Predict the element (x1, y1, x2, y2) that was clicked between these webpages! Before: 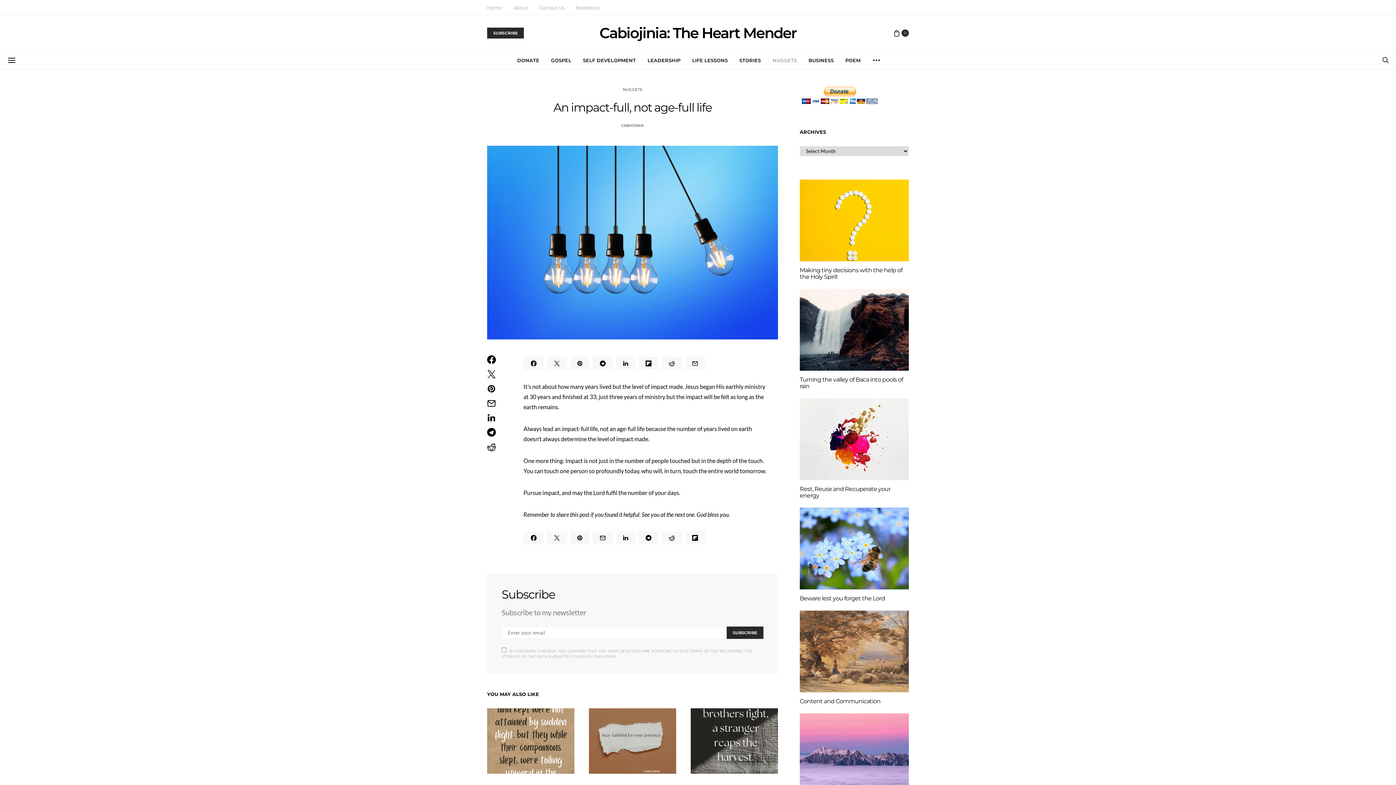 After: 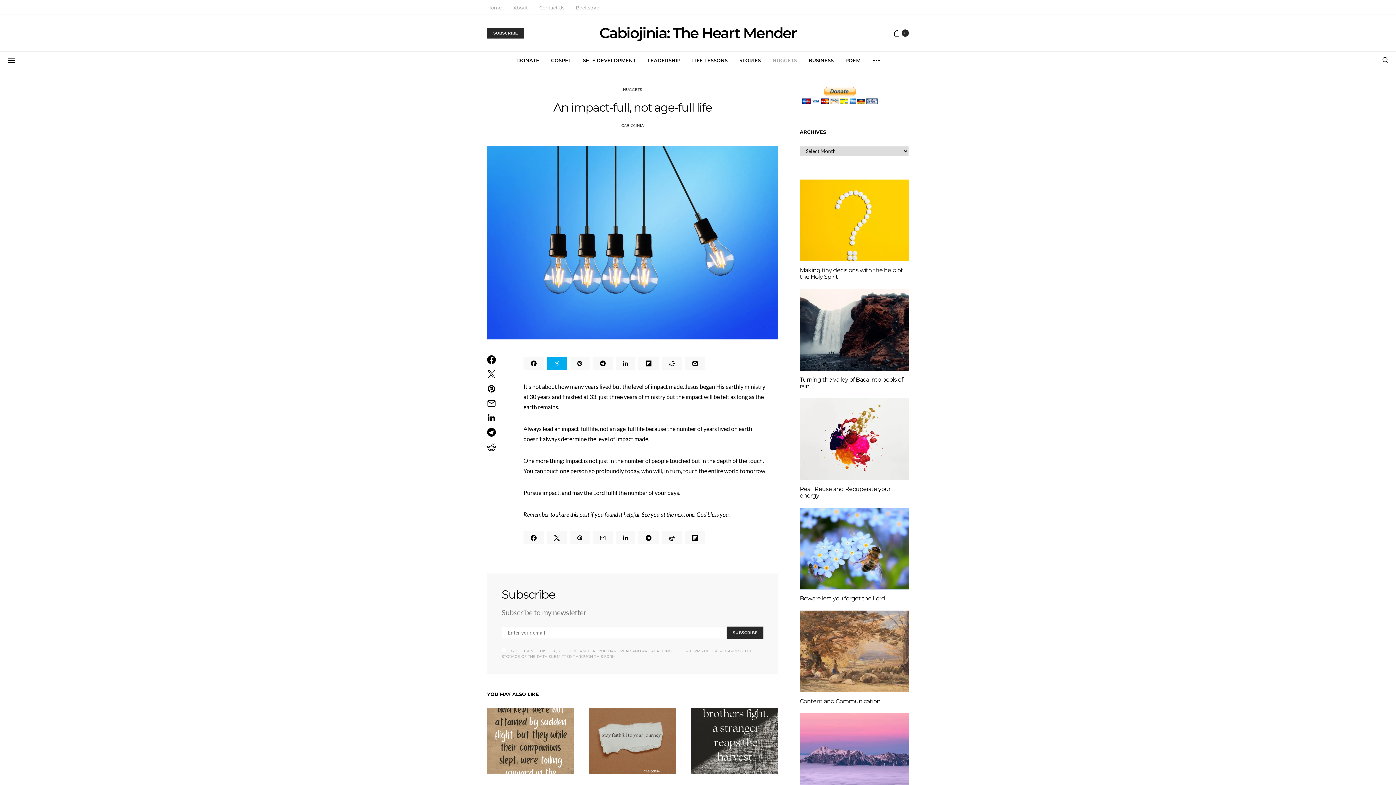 Action: bbox: (546, 357, 567, 370)